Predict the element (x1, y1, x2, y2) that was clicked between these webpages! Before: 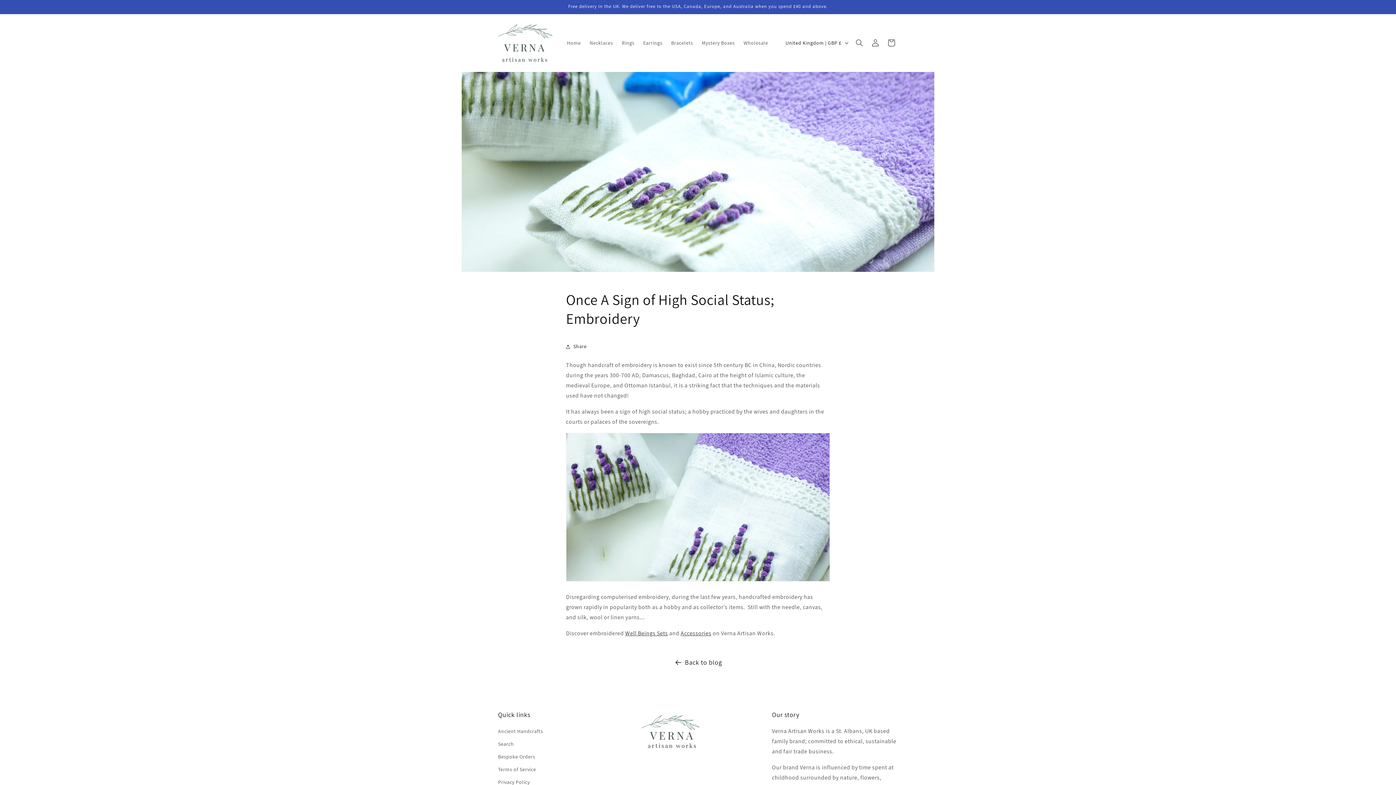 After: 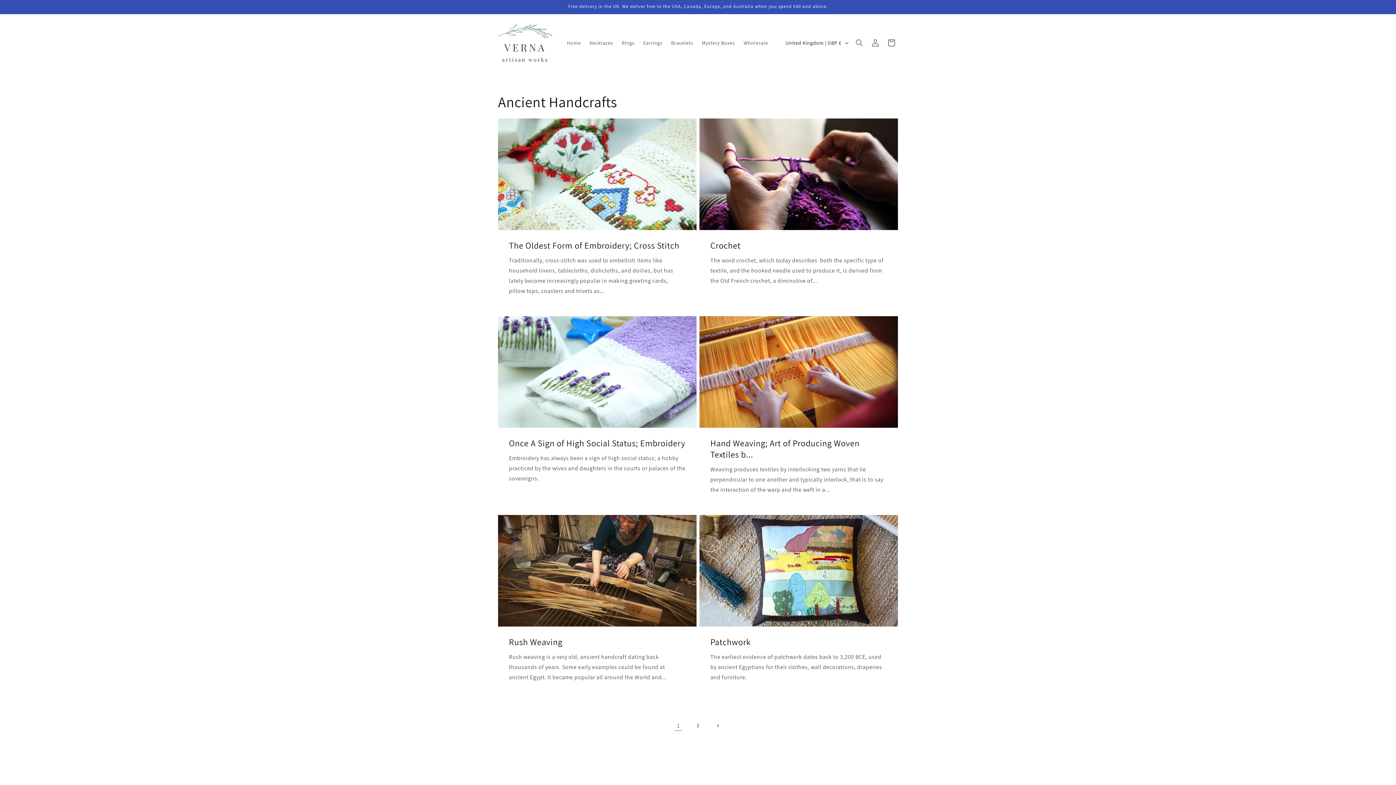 Action: label: Back to blog bbox: (0, 657, 1396, 668)